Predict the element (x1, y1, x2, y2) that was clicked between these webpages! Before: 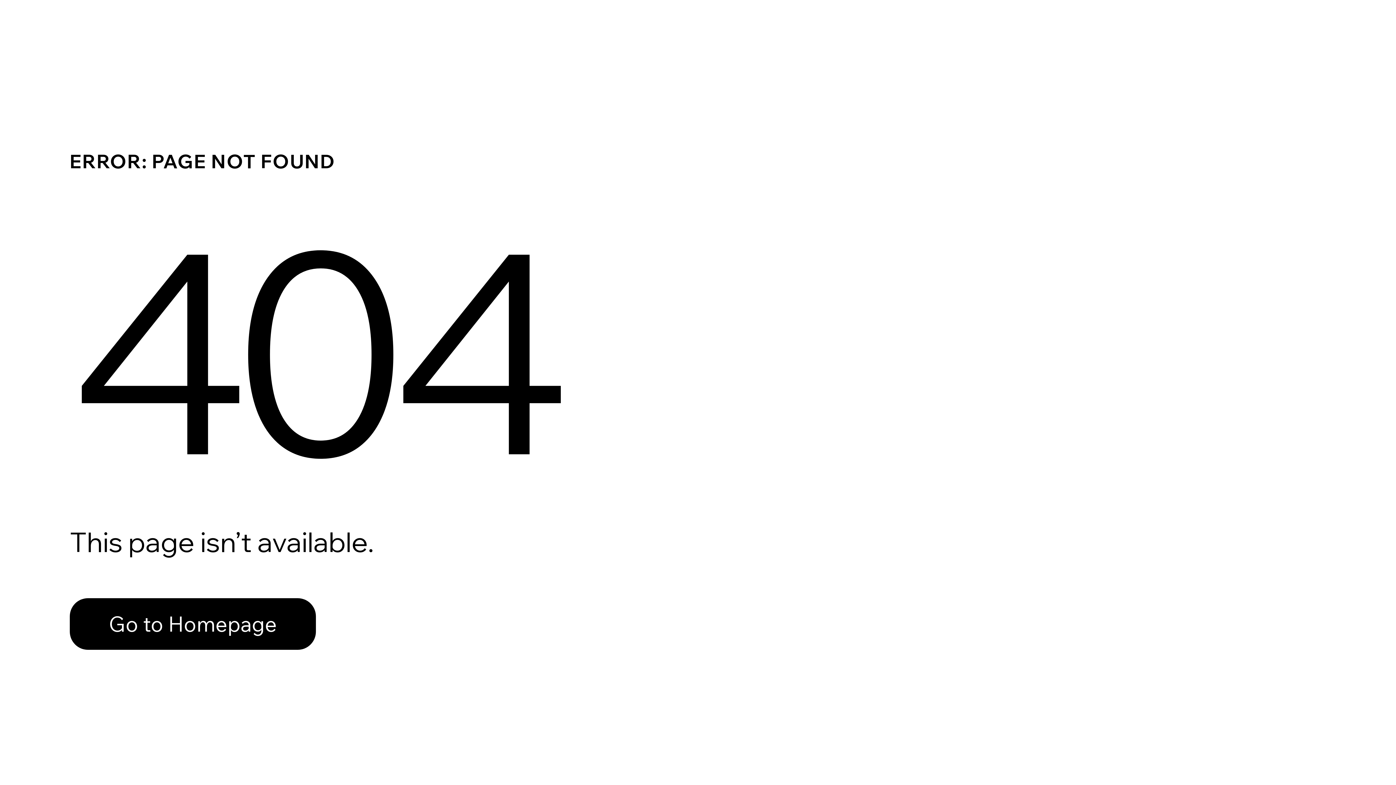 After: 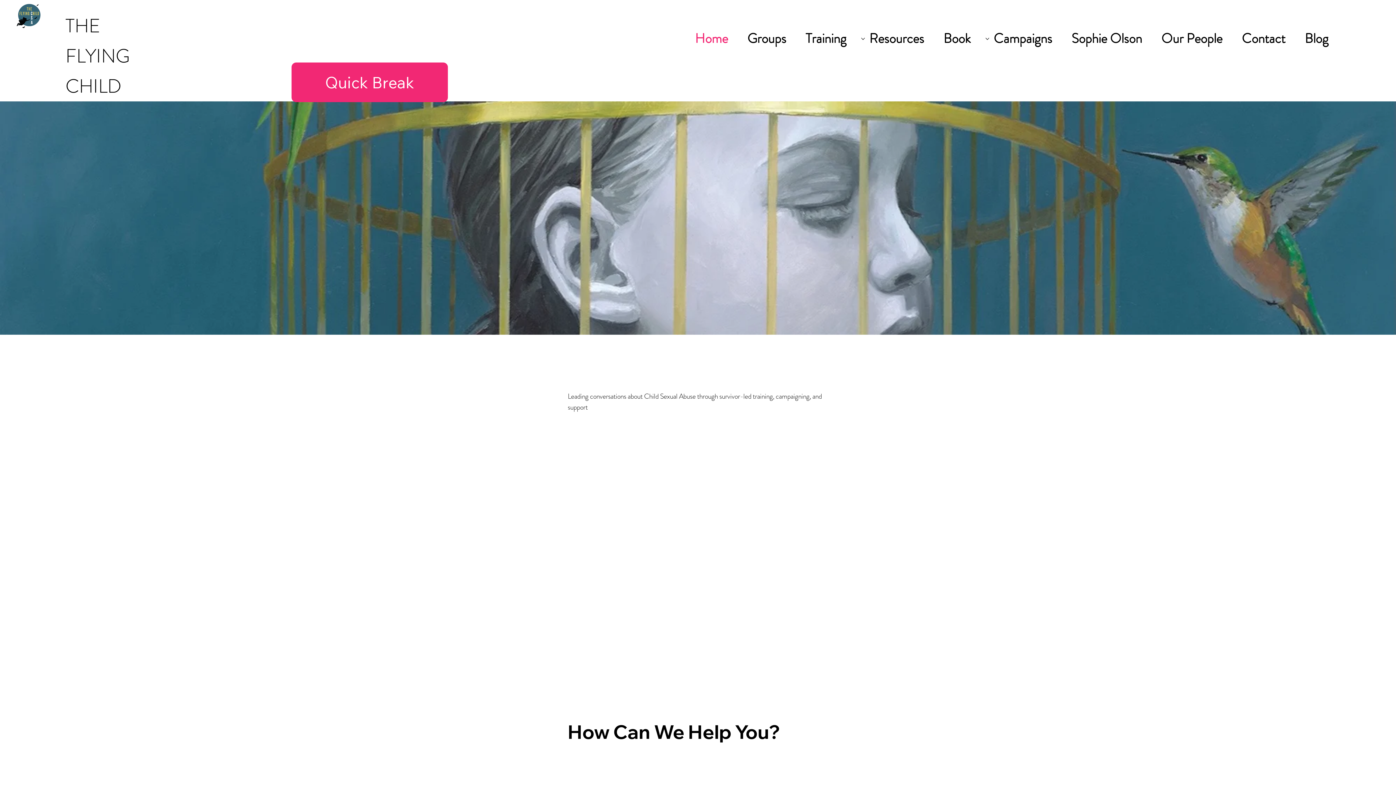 Action: bbox: (69, 598, 316, 650) label: Go to Homepage